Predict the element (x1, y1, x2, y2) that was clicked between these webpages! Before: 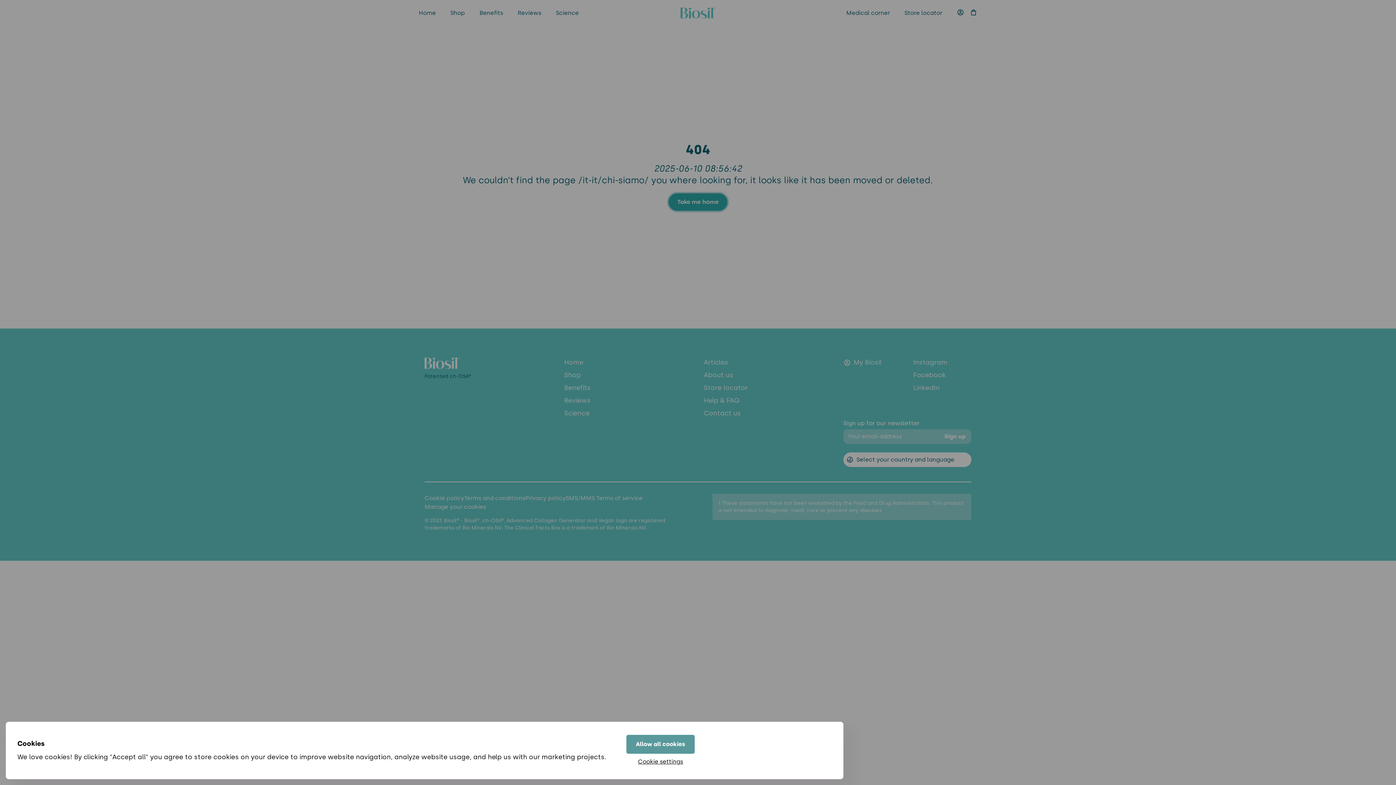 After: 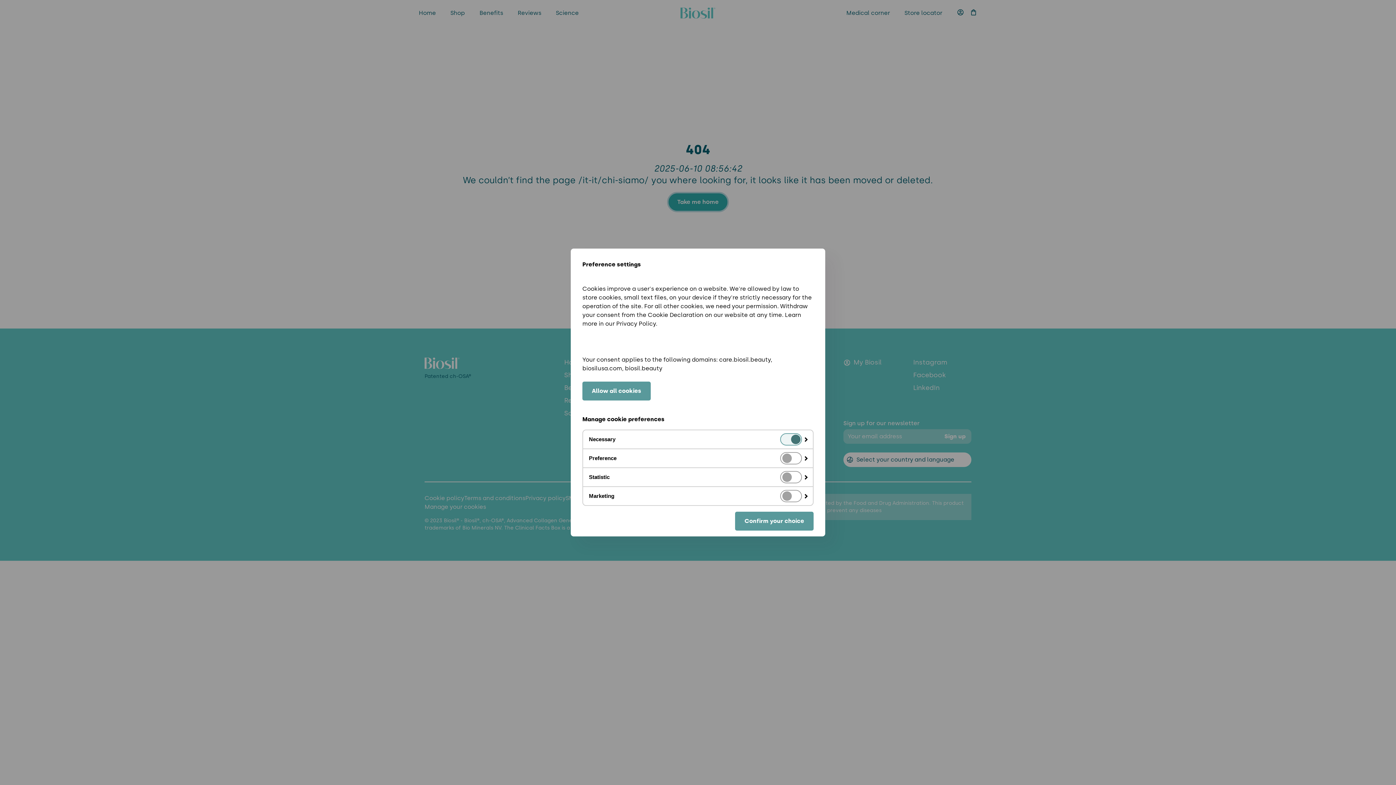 Action: label: Cookie settings bbox: (638, 757, 683, 766)